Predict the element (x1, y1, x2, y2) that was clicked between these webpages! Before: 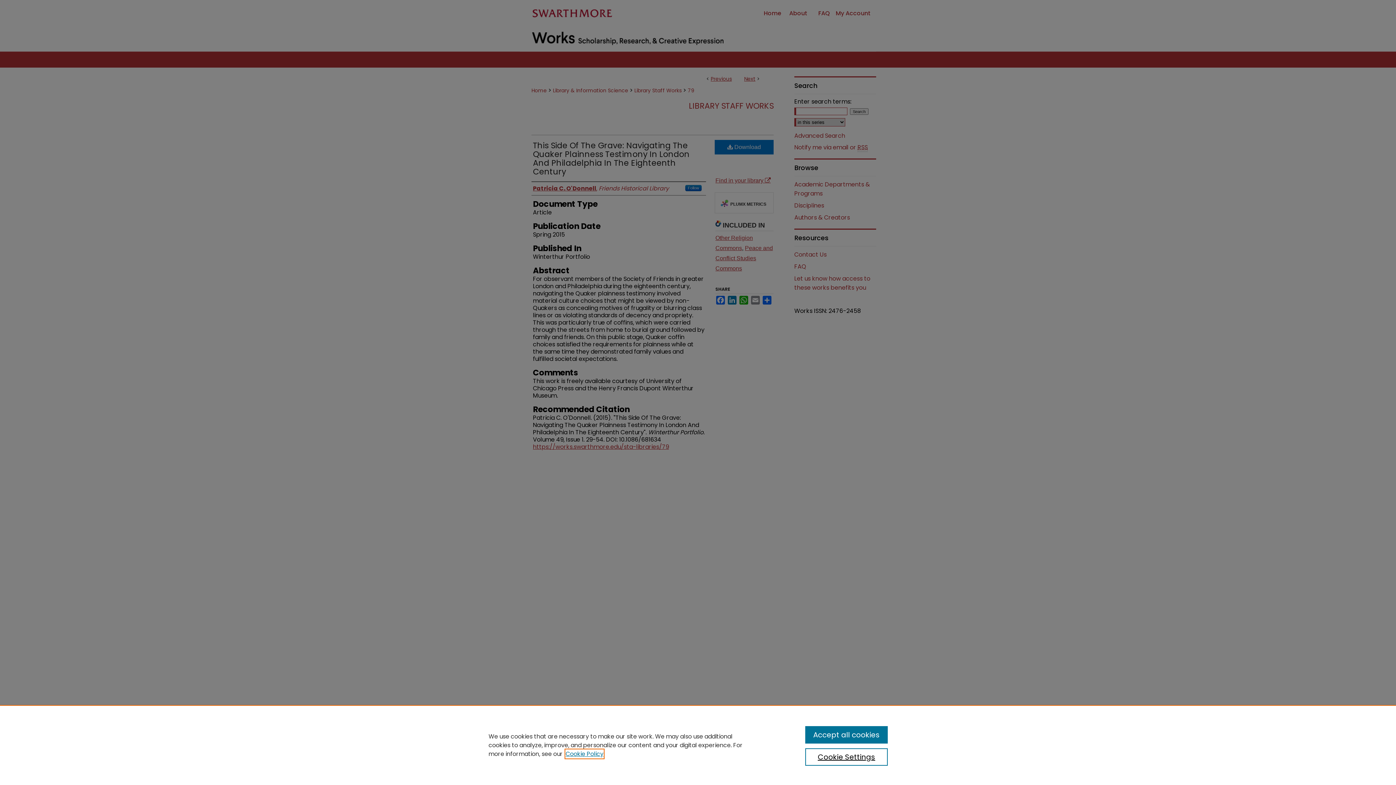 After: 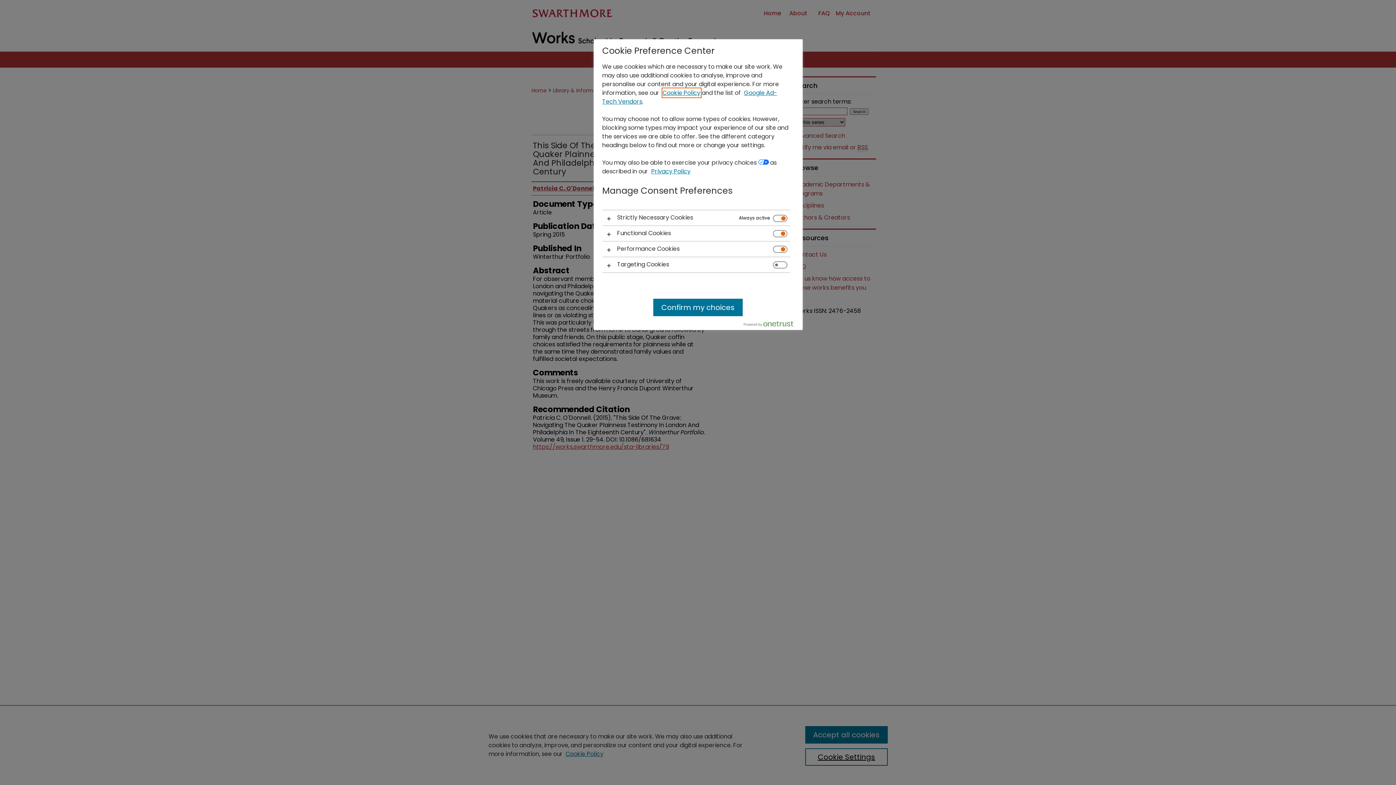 Action: bbox: (805, 748, 887, 766) label: Cookie Settings